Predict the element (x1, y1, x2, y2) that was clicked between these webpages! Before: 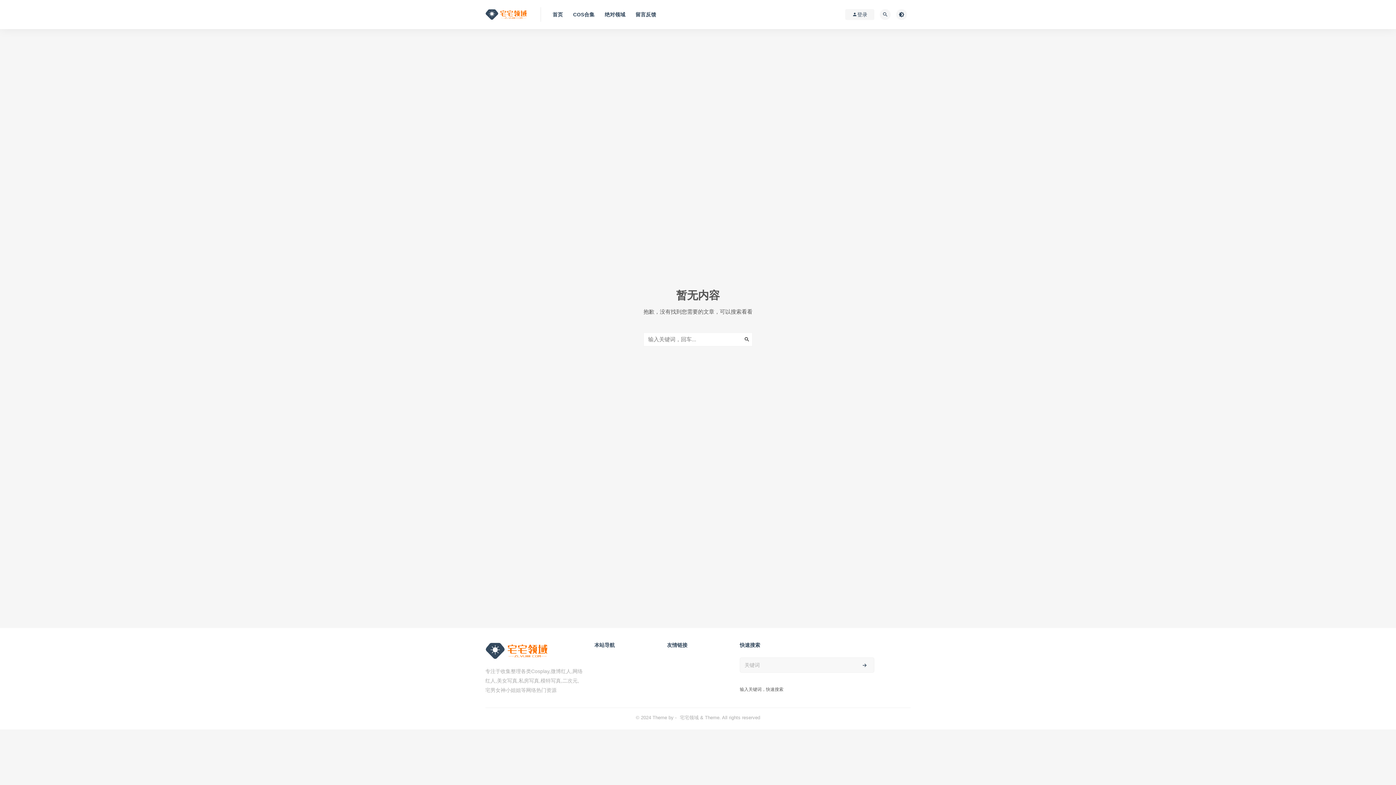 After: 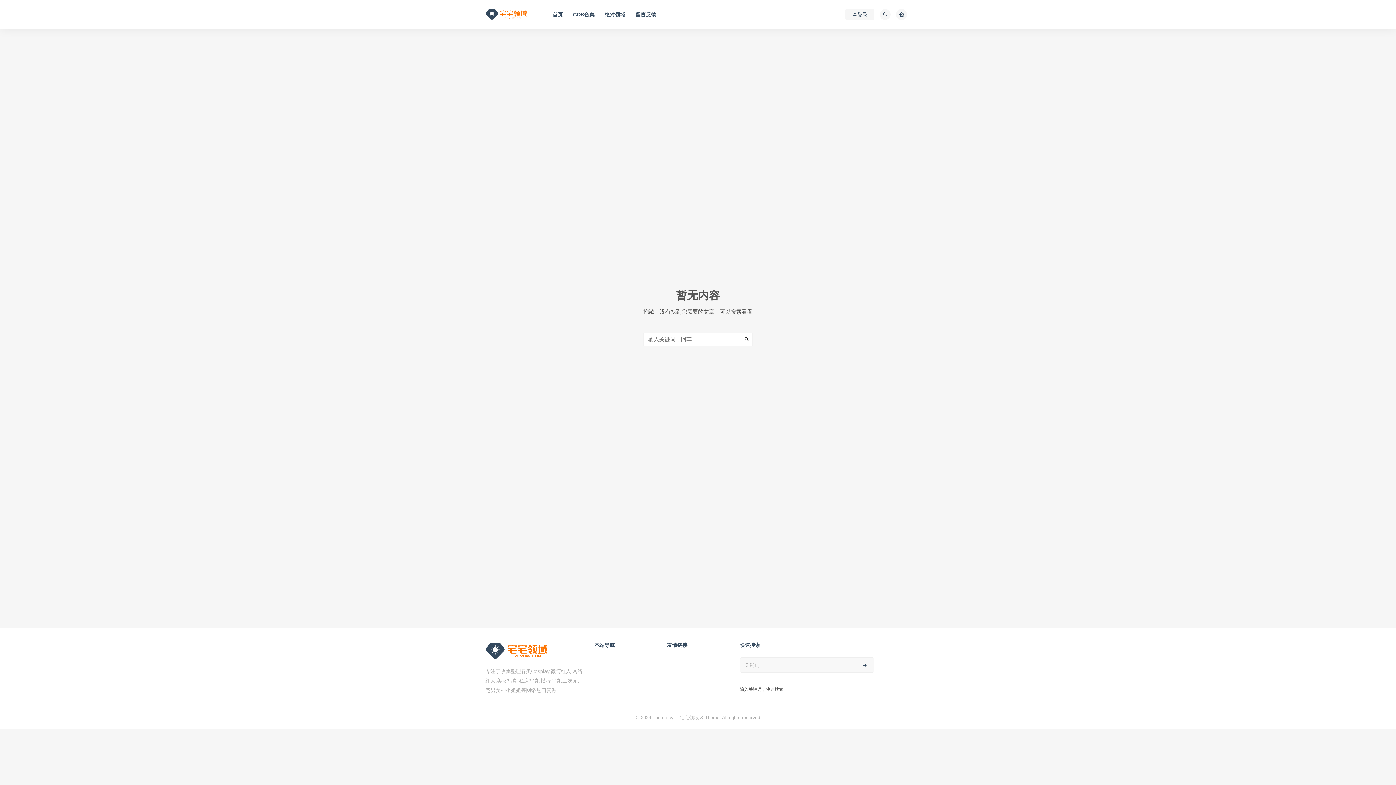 Action: bbox: (680, 715, 698, 720) label: 宅宅领域